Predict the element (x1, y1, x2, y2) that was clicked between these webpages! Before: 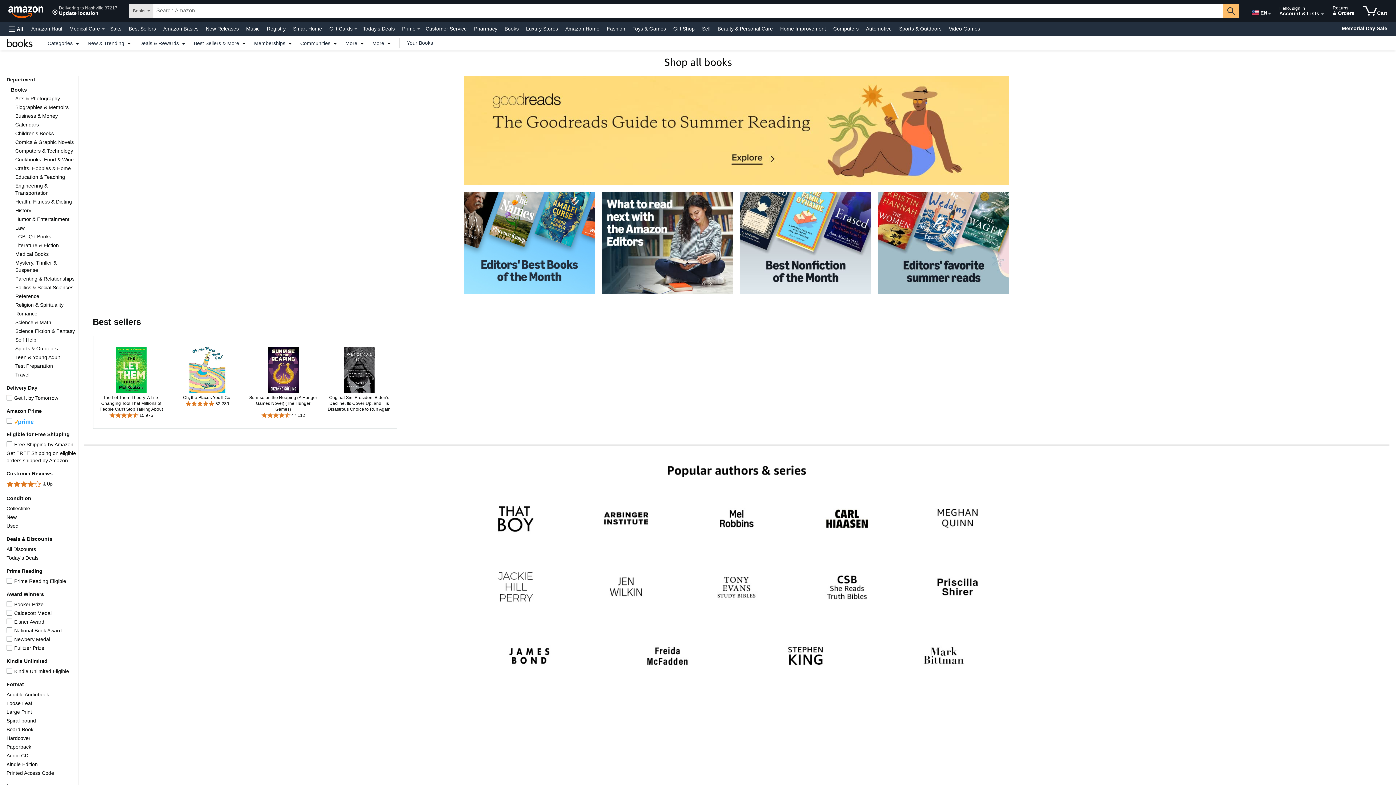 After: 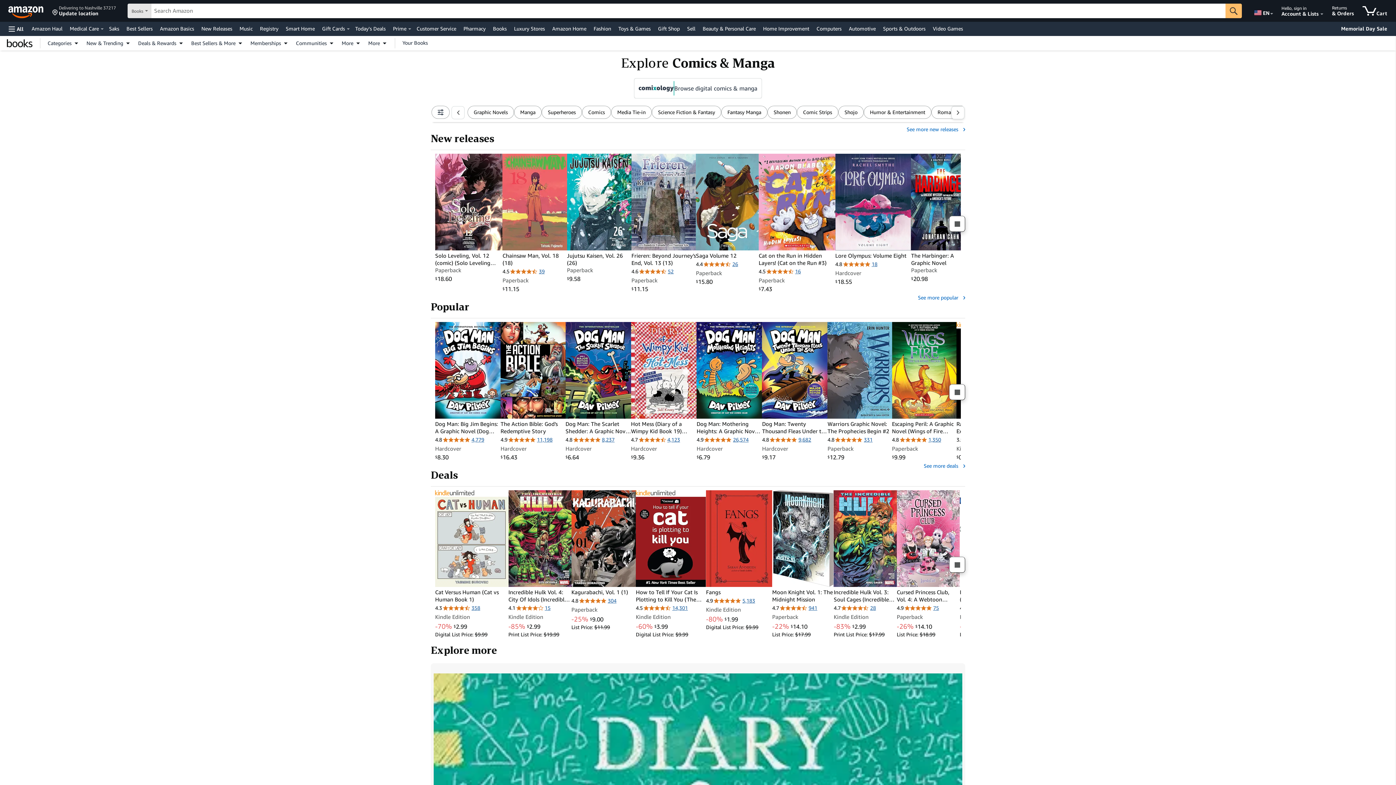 Action: bbox: (15, 139, 73, 145) label: Comics & Graphic Novels